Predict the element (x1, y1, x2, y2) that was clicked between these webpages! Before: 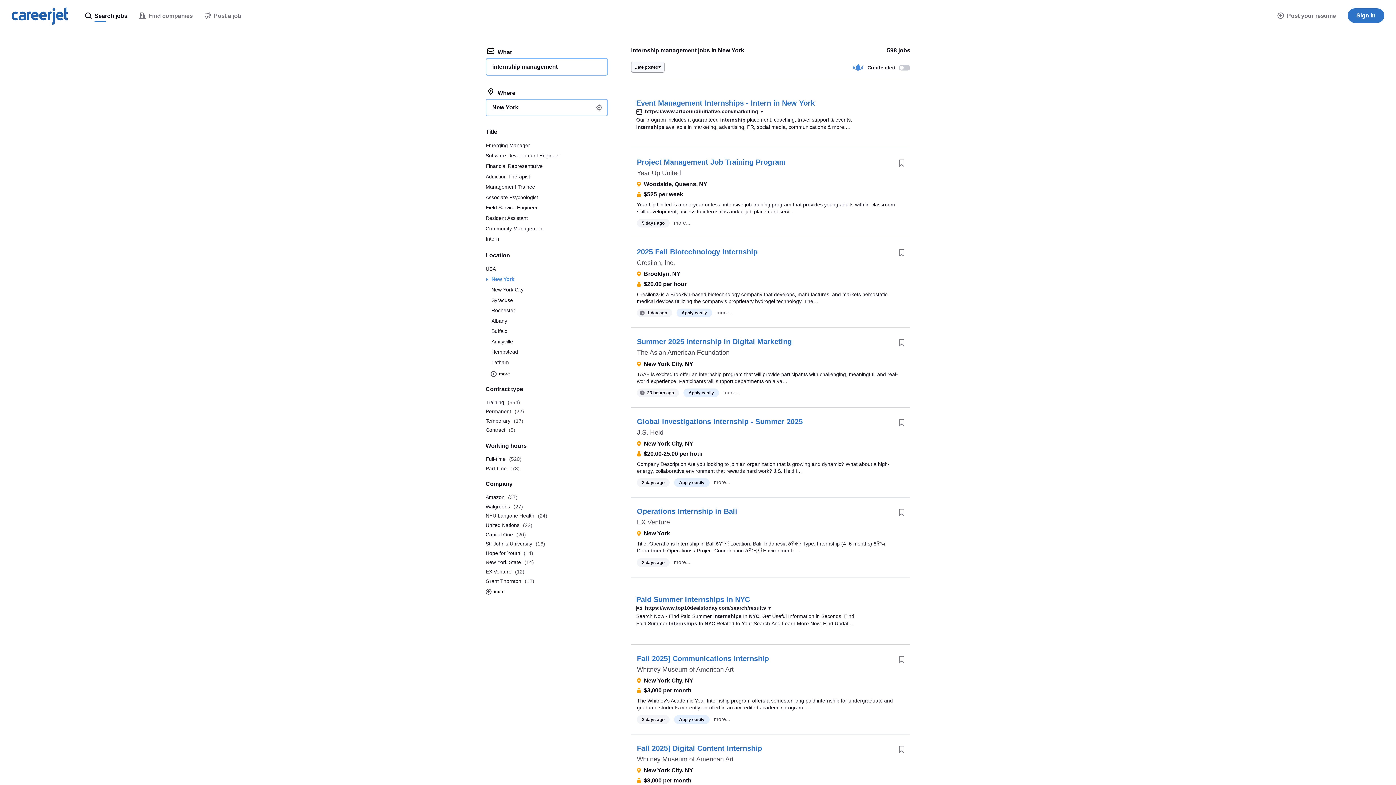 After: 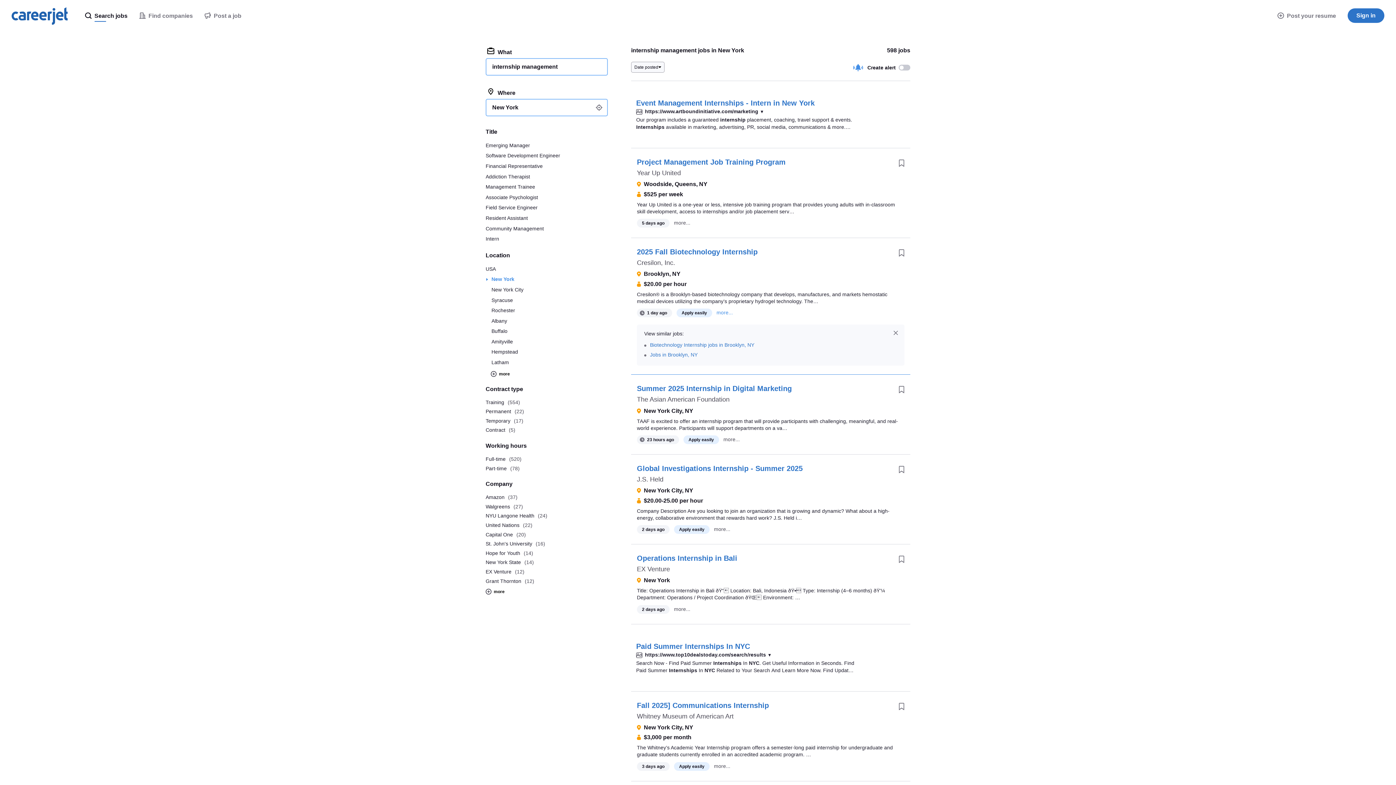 Action: bbox: (716, 309, 733, 315) label: more...